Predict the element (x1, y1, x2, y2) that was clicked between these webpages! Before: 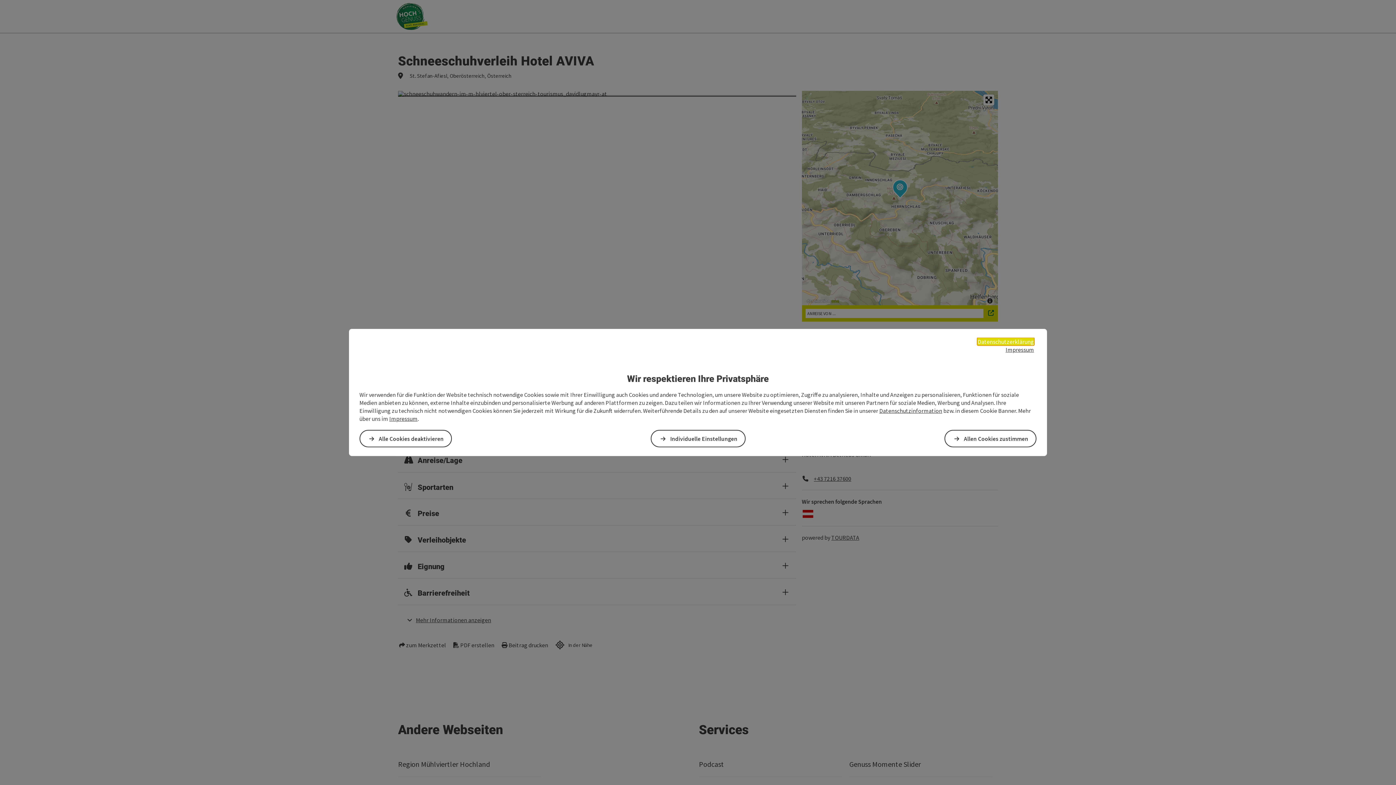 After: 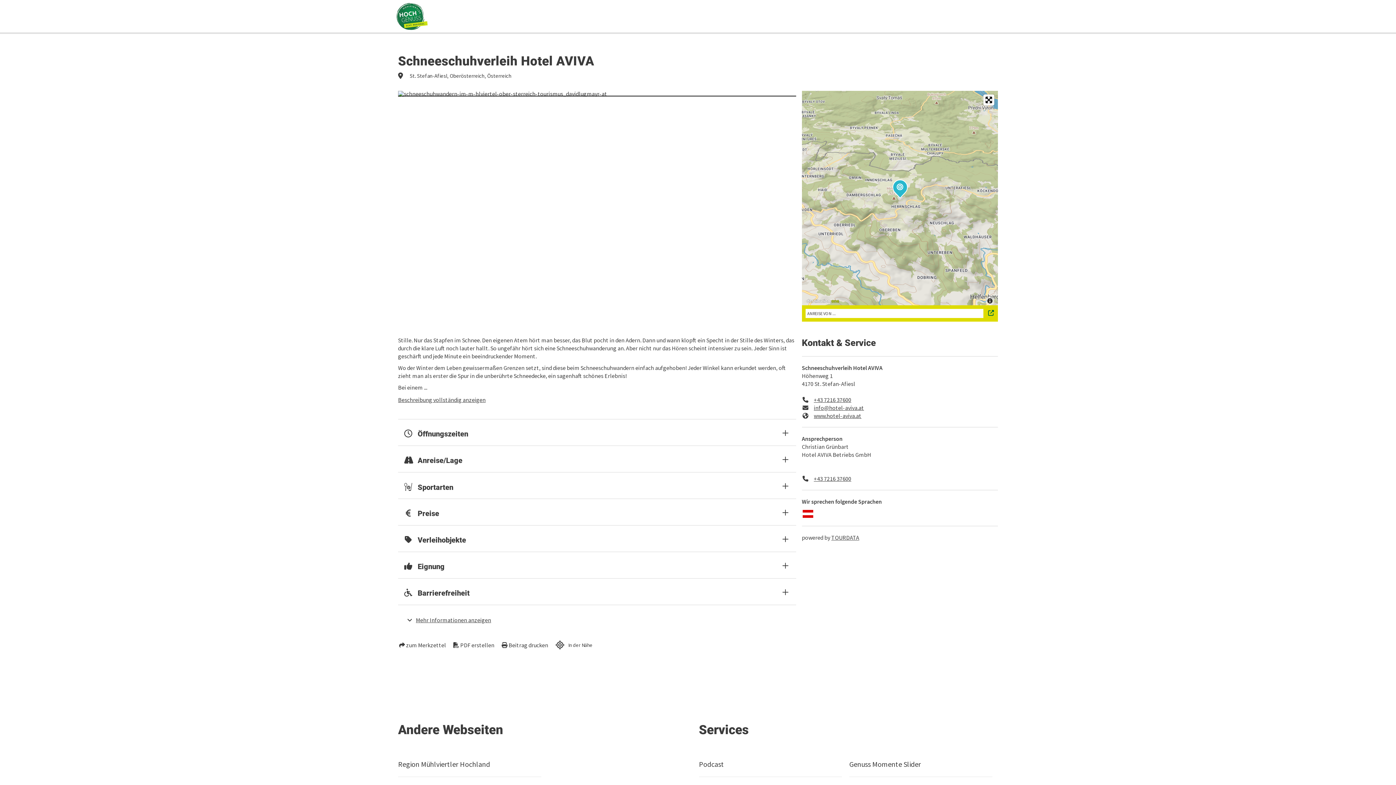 Action: label: Alle Cookies deaktivieren bbox: (359, 430, 452, 447)